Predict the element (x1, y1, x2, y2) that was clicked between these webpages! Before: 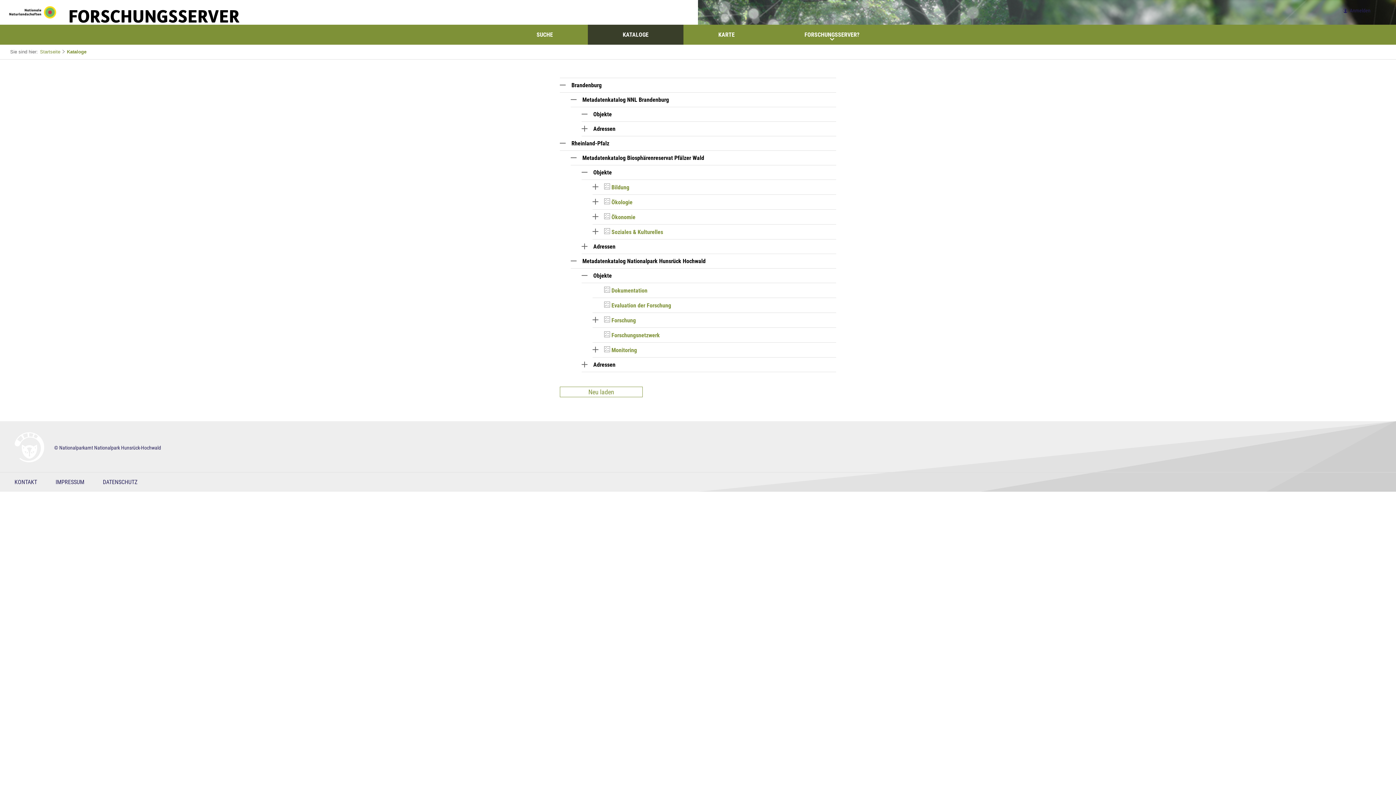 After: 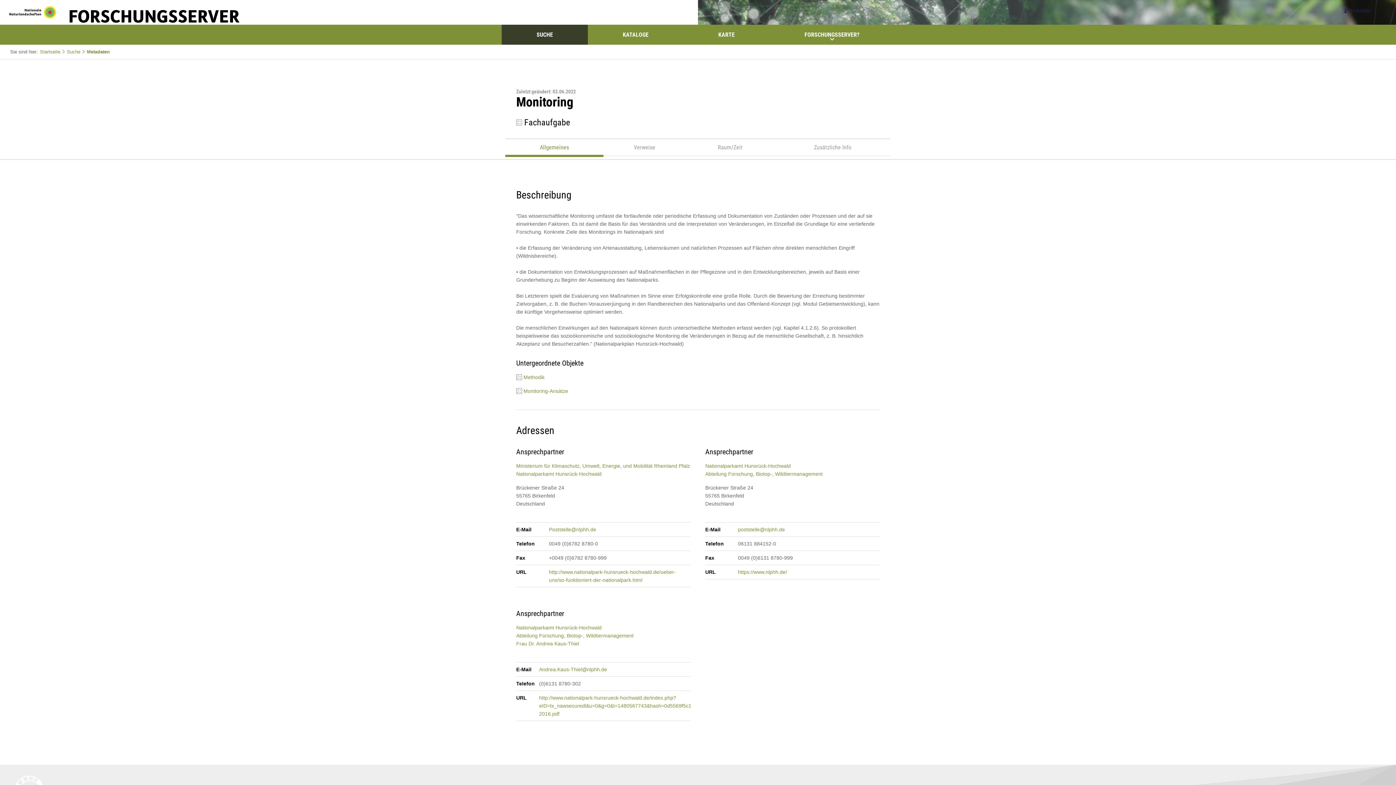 Action: label: Monitoring bbox: (611, 346, 637, 353)